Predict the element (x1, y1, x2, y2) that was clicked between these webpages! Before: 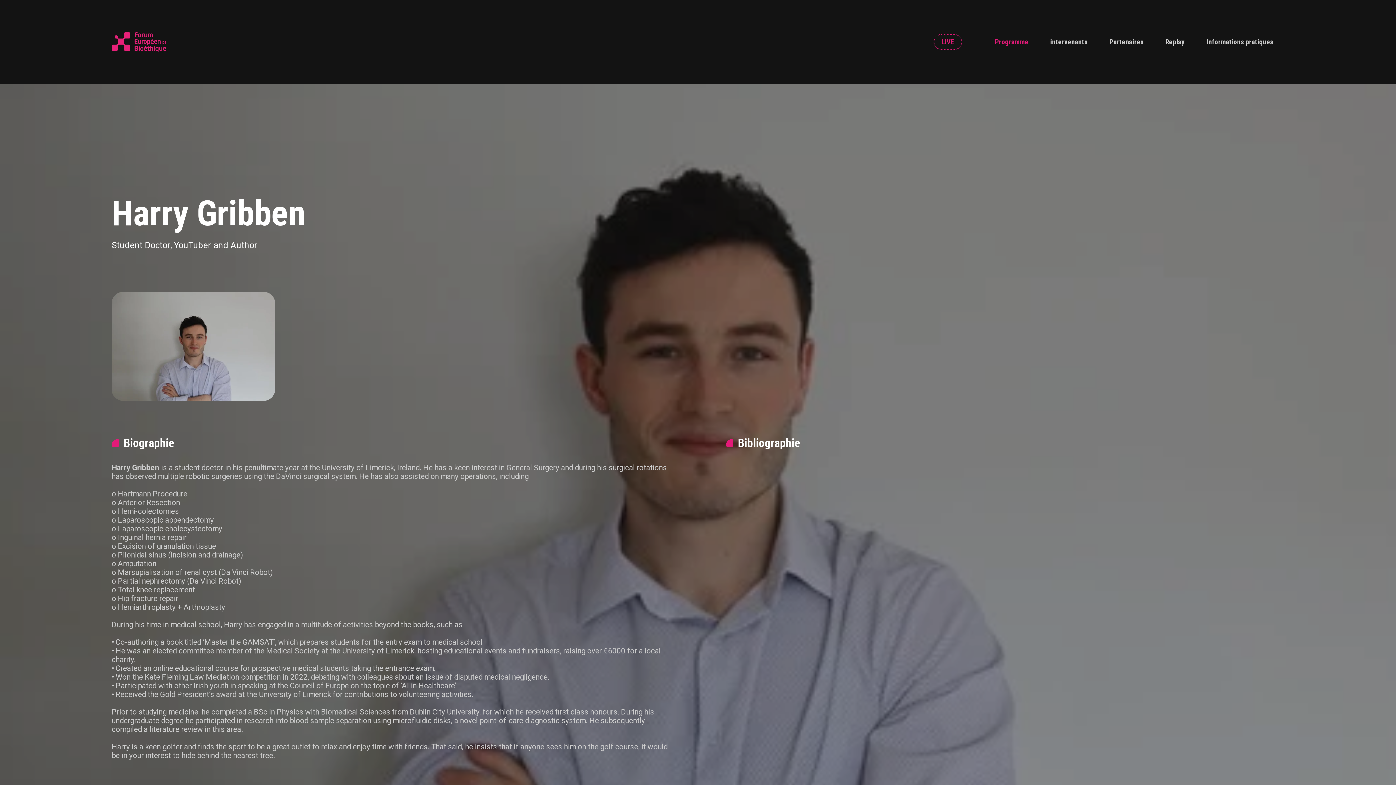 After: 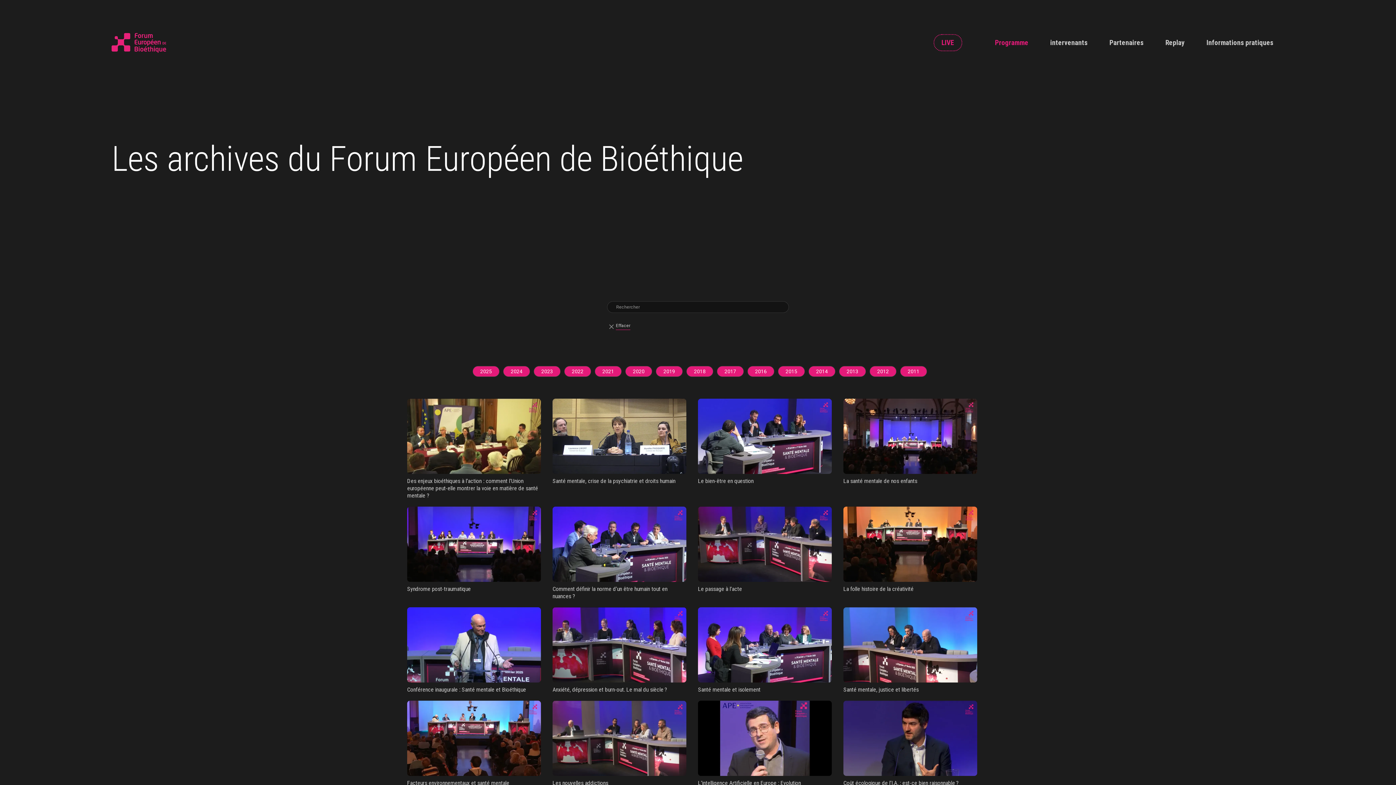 Action: bbox: (1154, 31, 1195, 52) label: Replay